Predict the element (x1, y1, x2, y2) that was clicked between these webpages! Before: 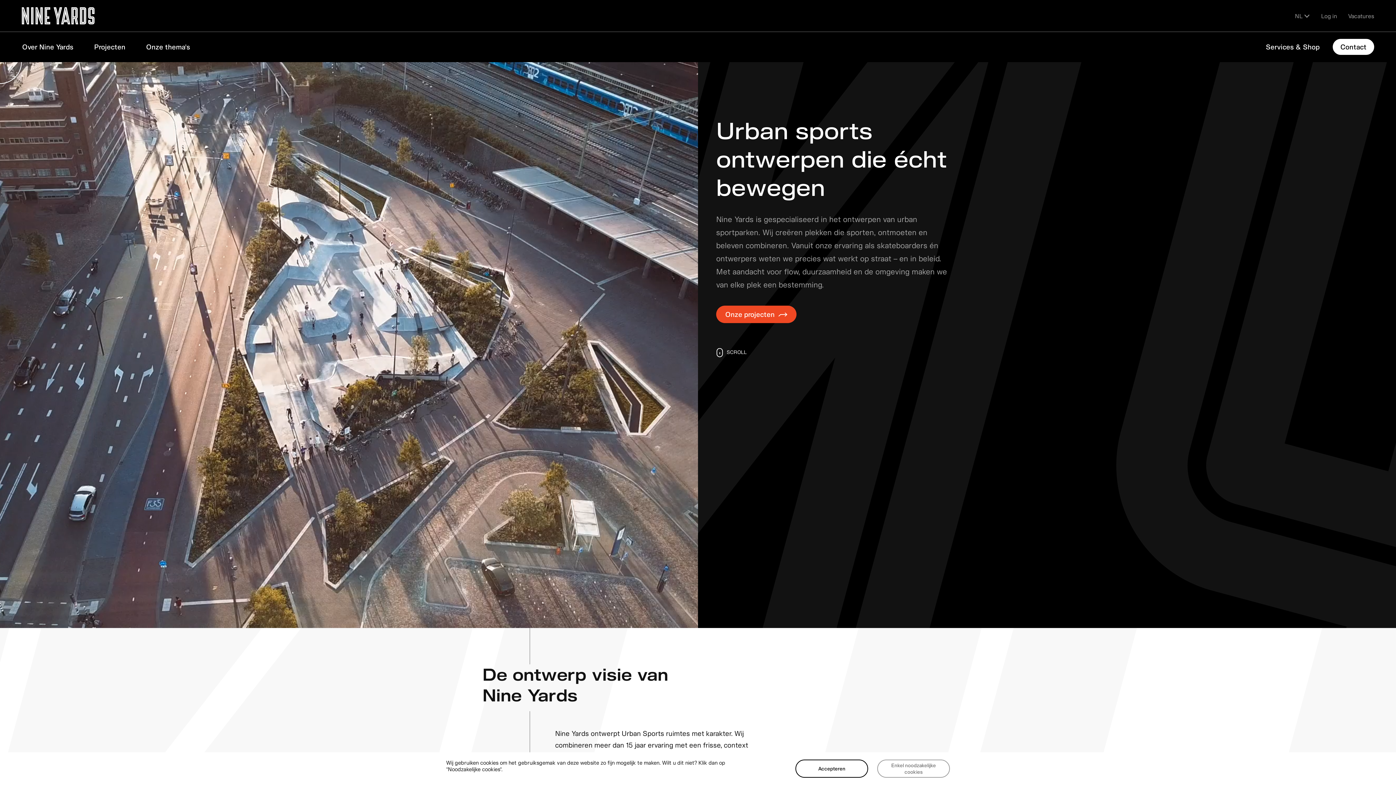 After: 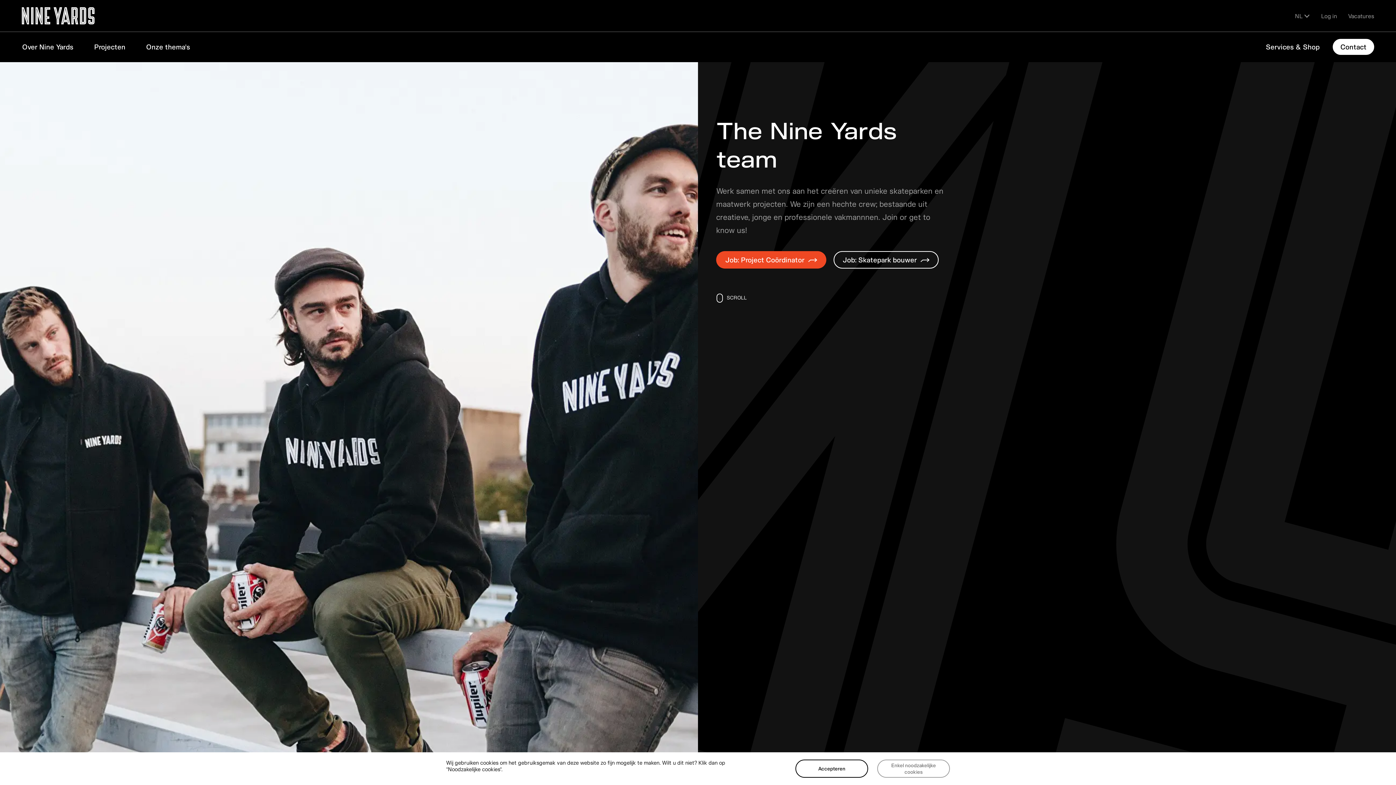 Action: bbox: (1348, 12, 1374, 19) label: Vacatures